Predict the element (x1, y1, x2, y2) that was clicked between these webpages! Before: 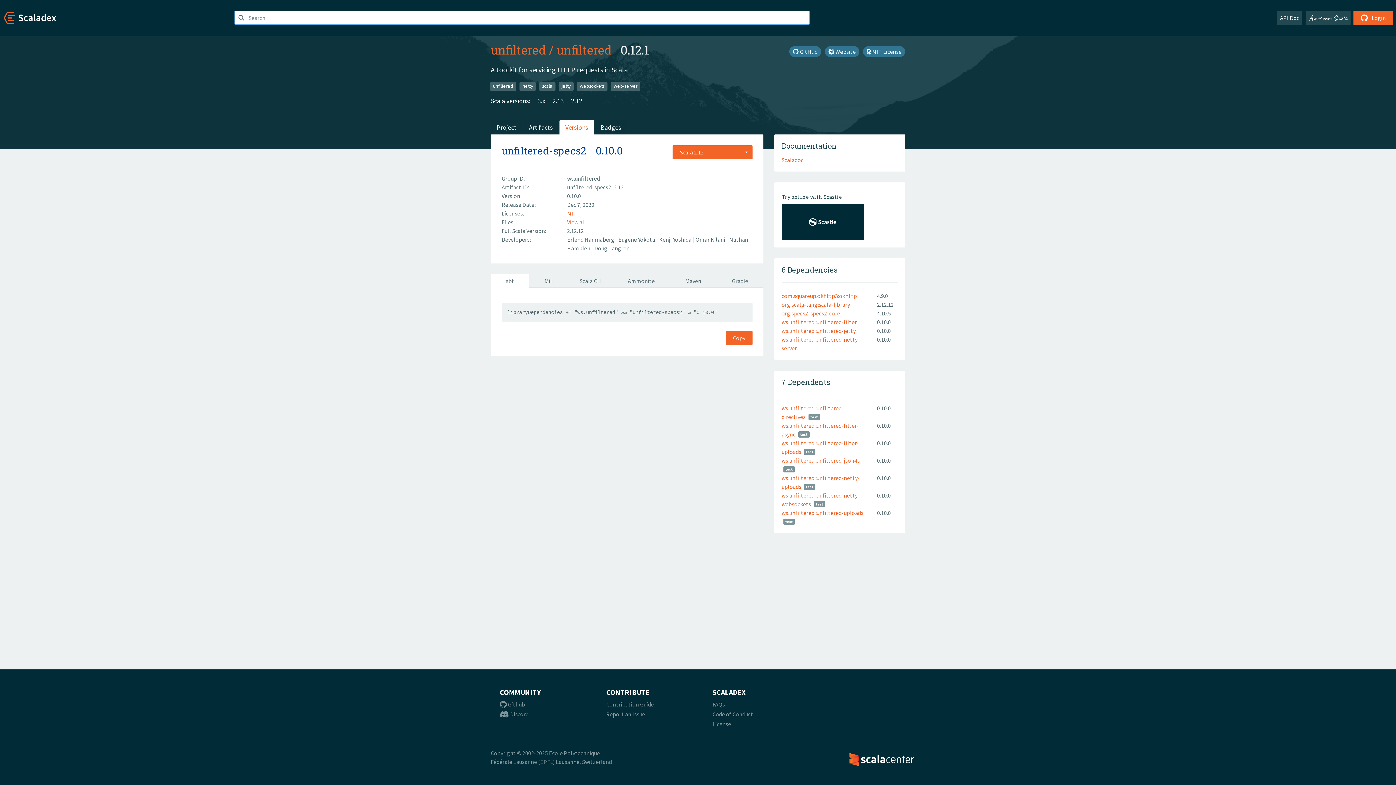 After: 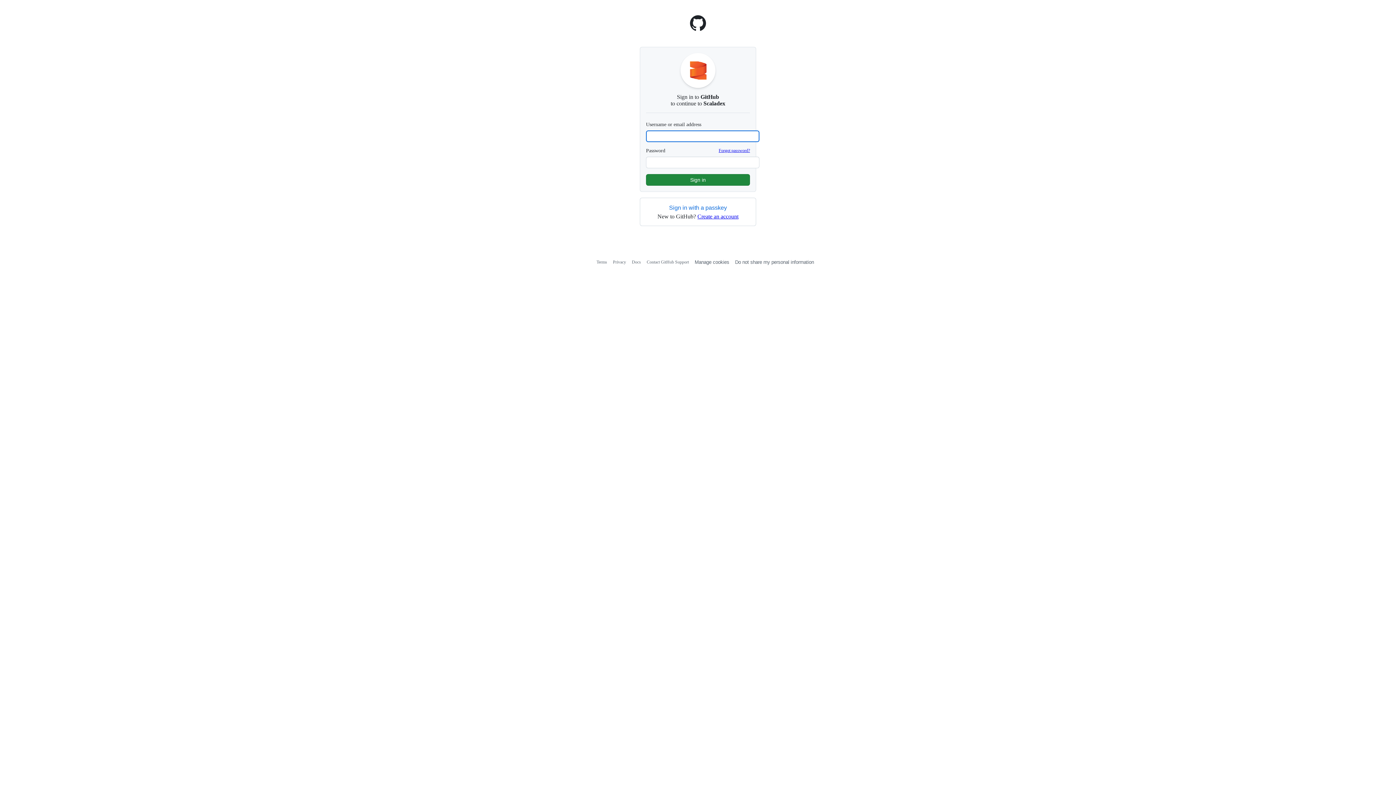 Action: label:  Login bbox: (1353, 10, 1393, 25)